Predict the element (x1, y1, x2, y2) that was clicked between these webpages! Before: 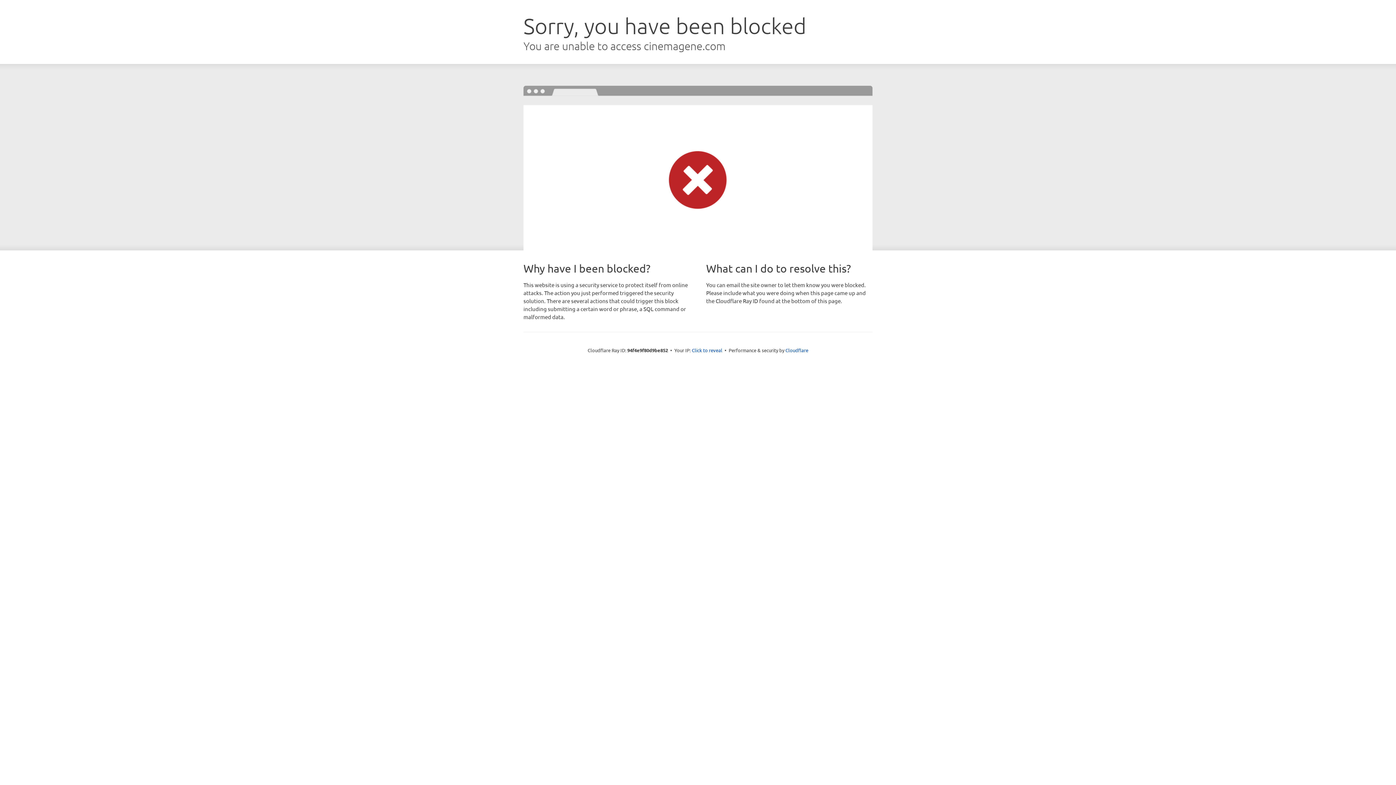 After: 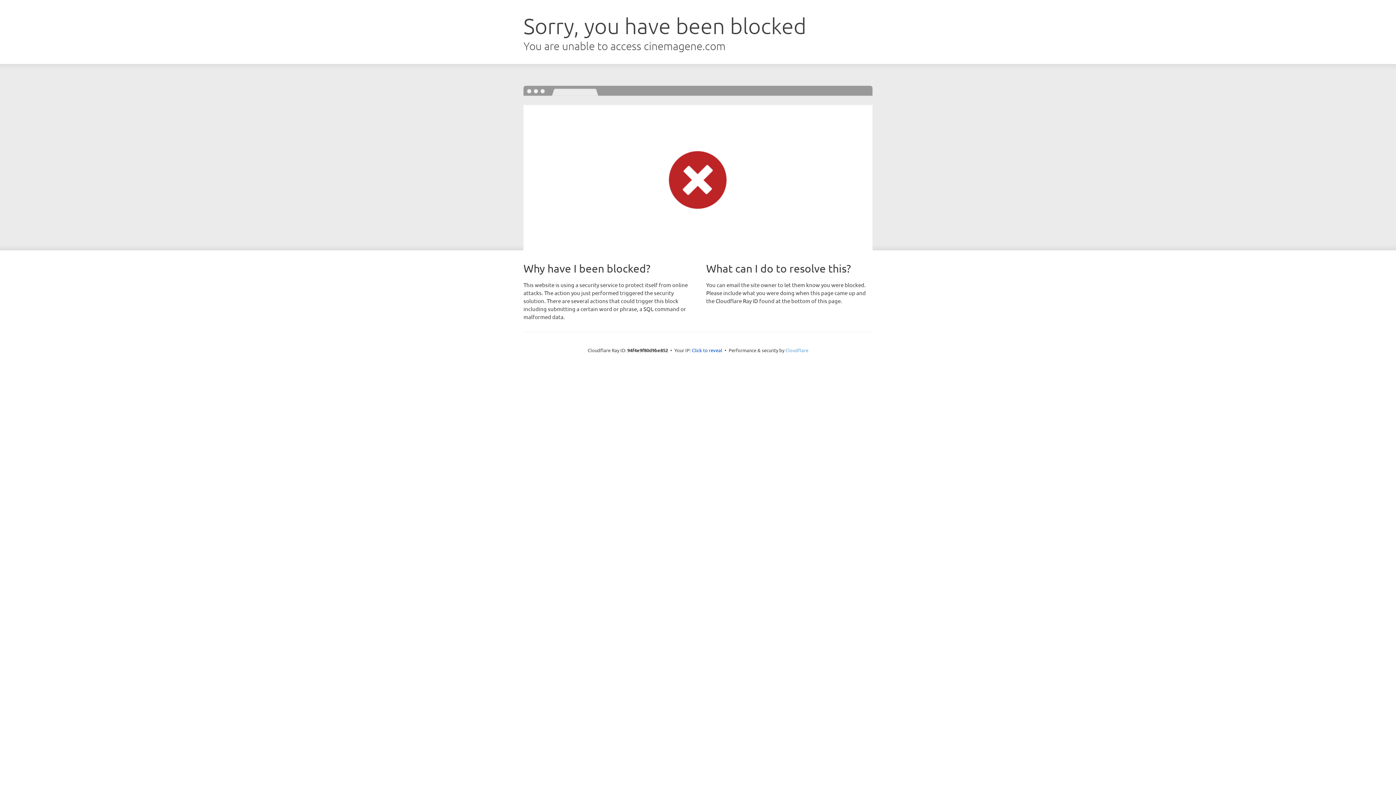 Action: label: Cloudflare bbox: (785, 347, 808, 353)